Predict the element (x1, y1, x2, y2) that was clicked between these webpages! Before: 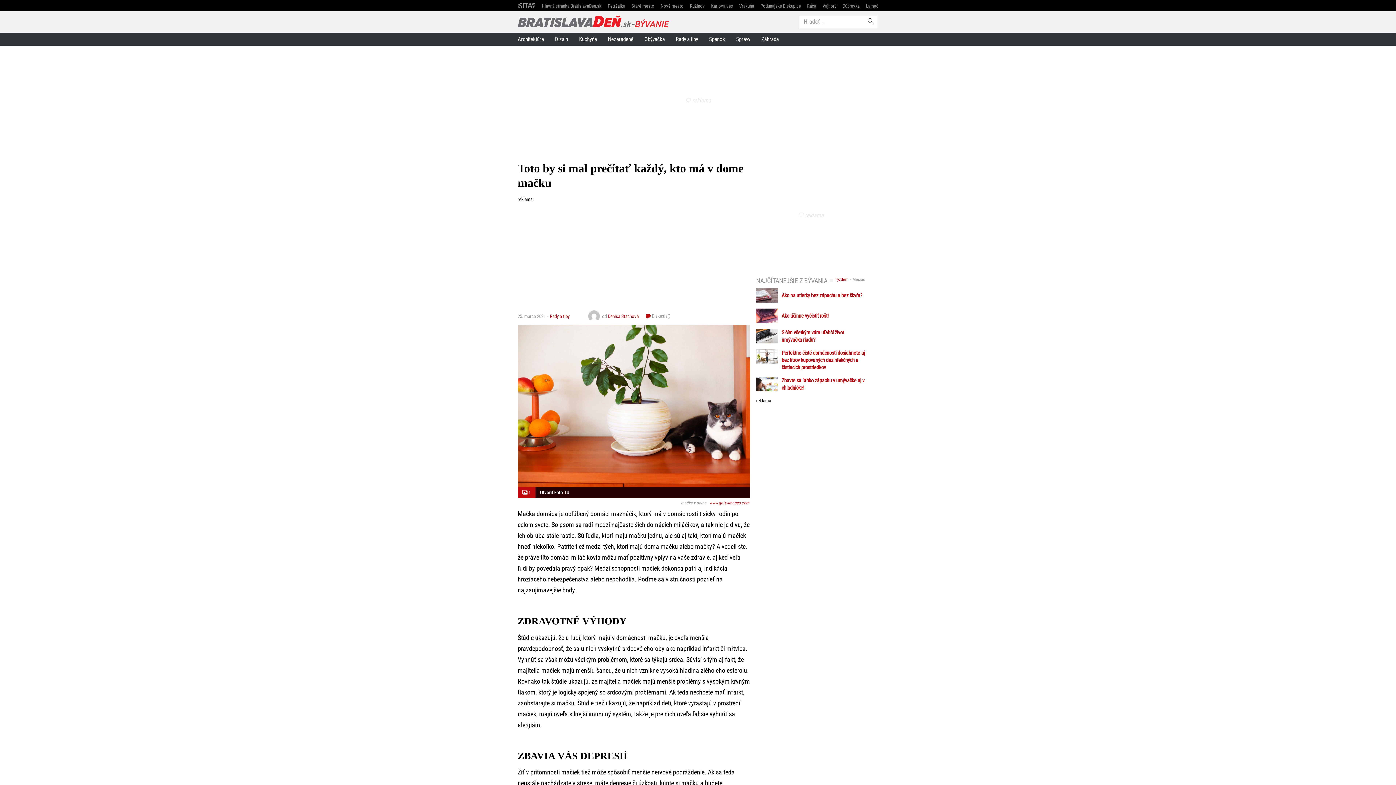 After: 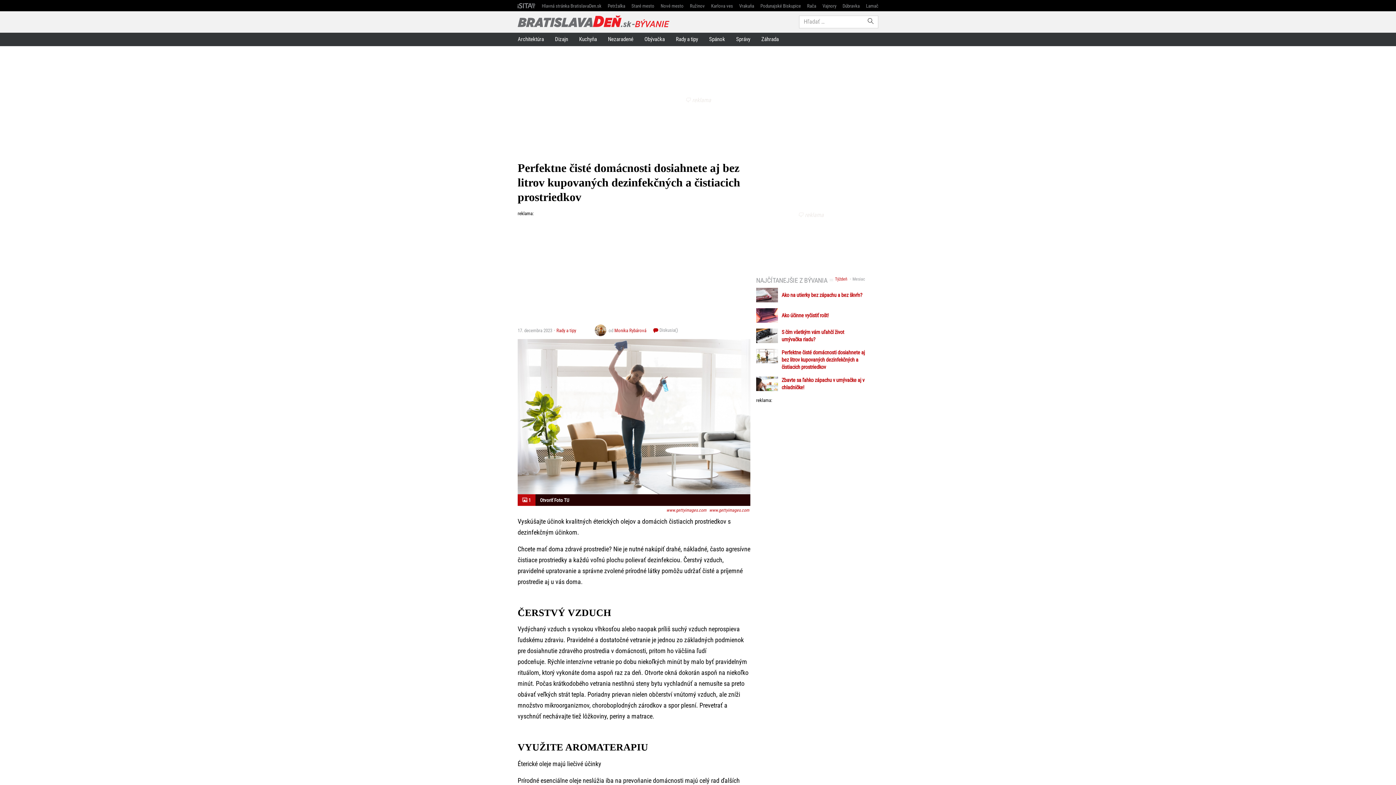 Action: label: Perfektne čisté domácnosti dosiahnete aj bez litrov kupovaných dezinfekčných a čistiacich prostriedkov bbox: (781, 350, 865, 370)